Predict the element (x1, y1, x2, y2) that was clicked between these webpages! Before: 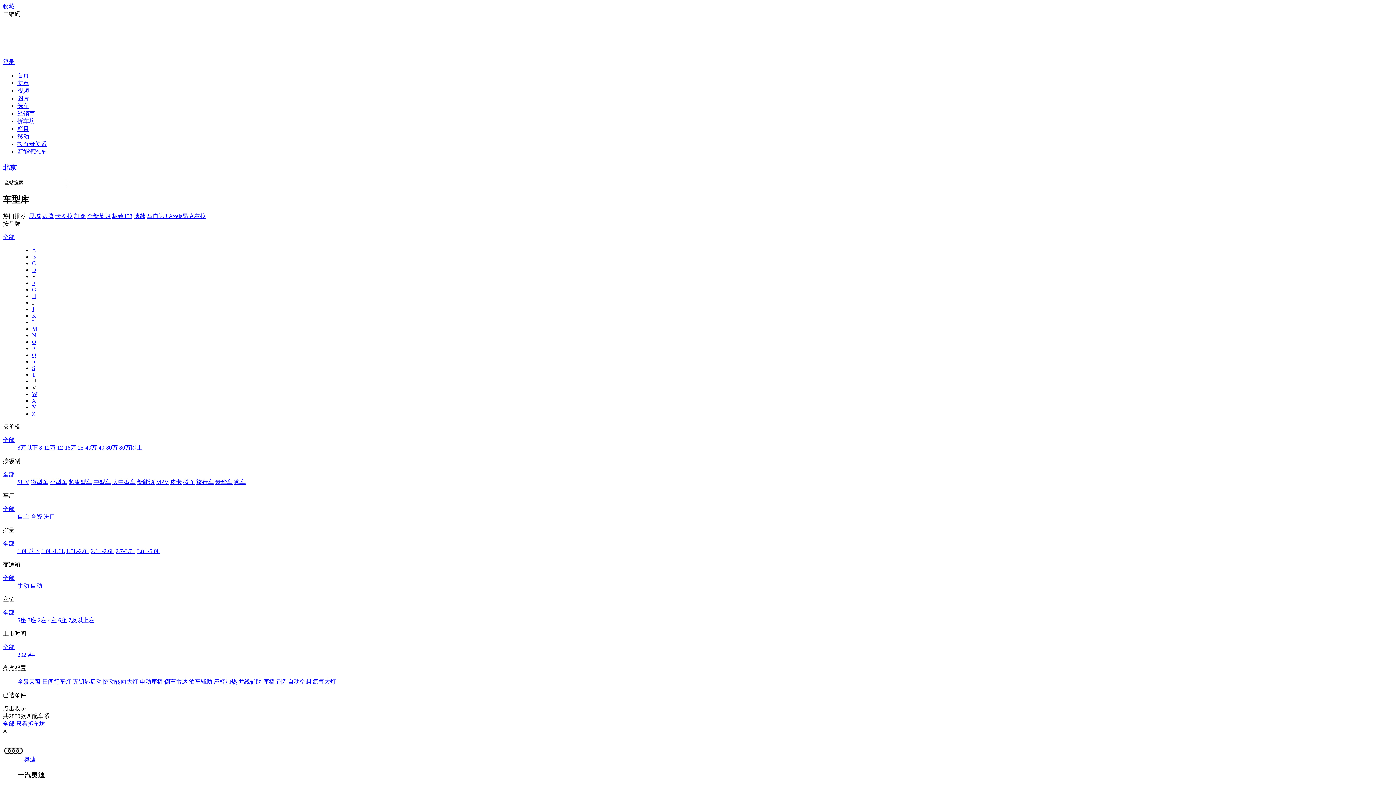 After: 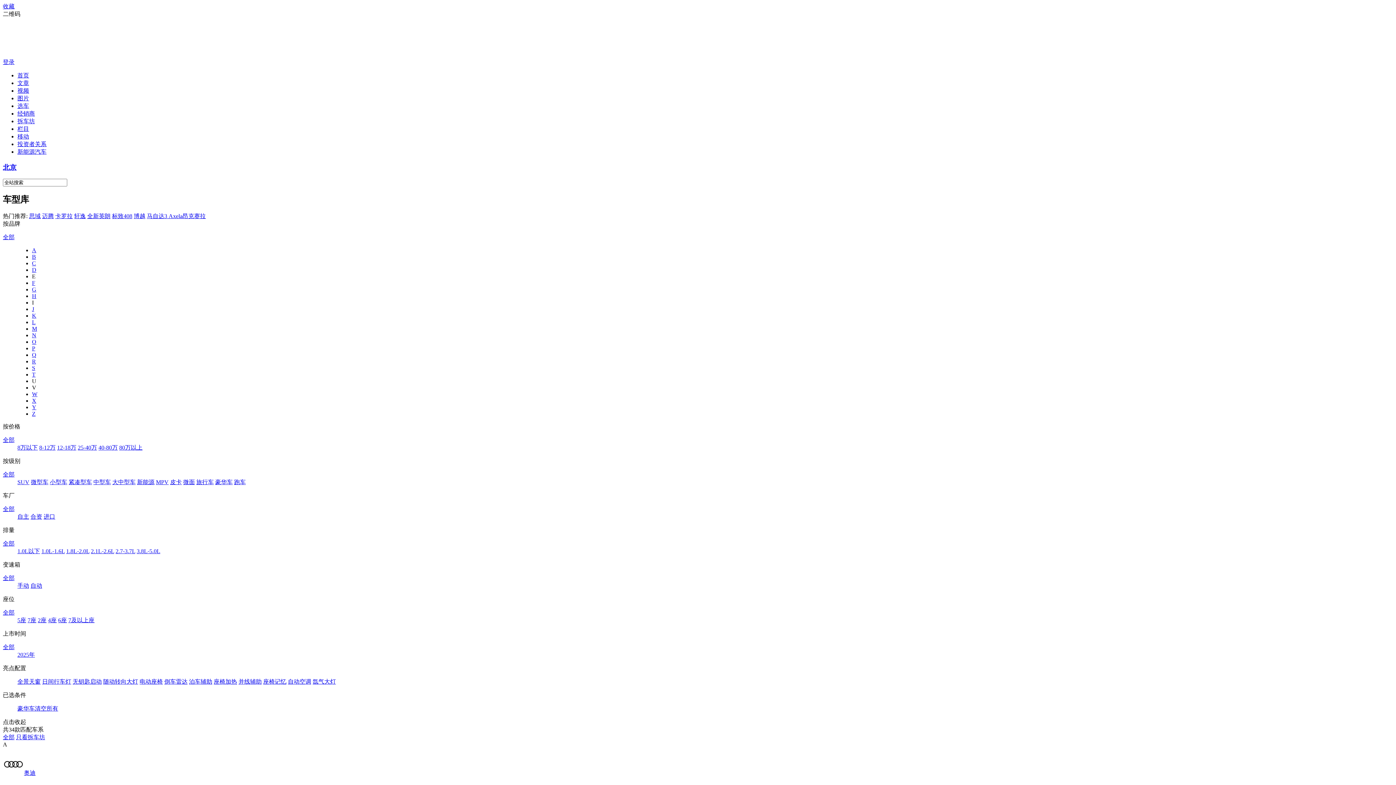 Action: bbox: (215, 479, 232, 485) label: 豪华车